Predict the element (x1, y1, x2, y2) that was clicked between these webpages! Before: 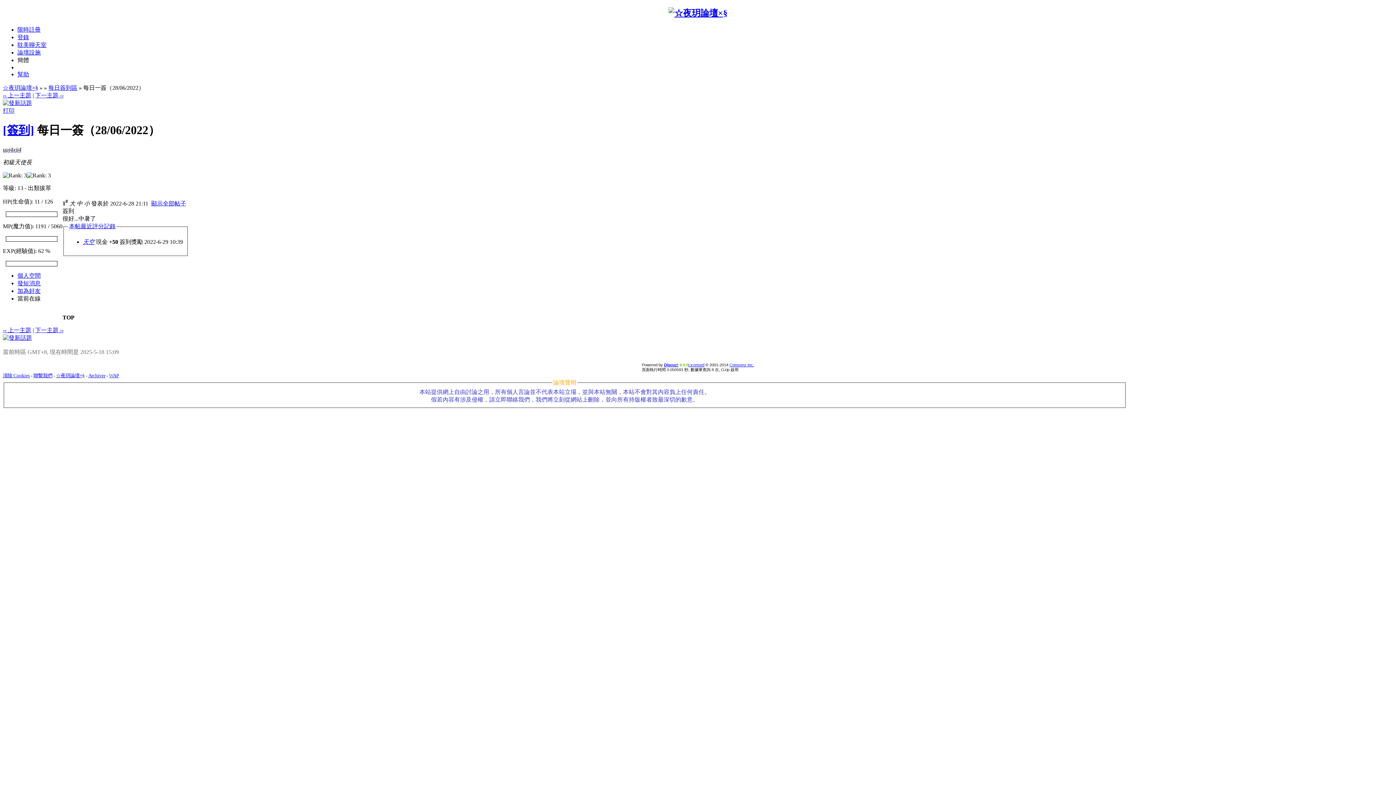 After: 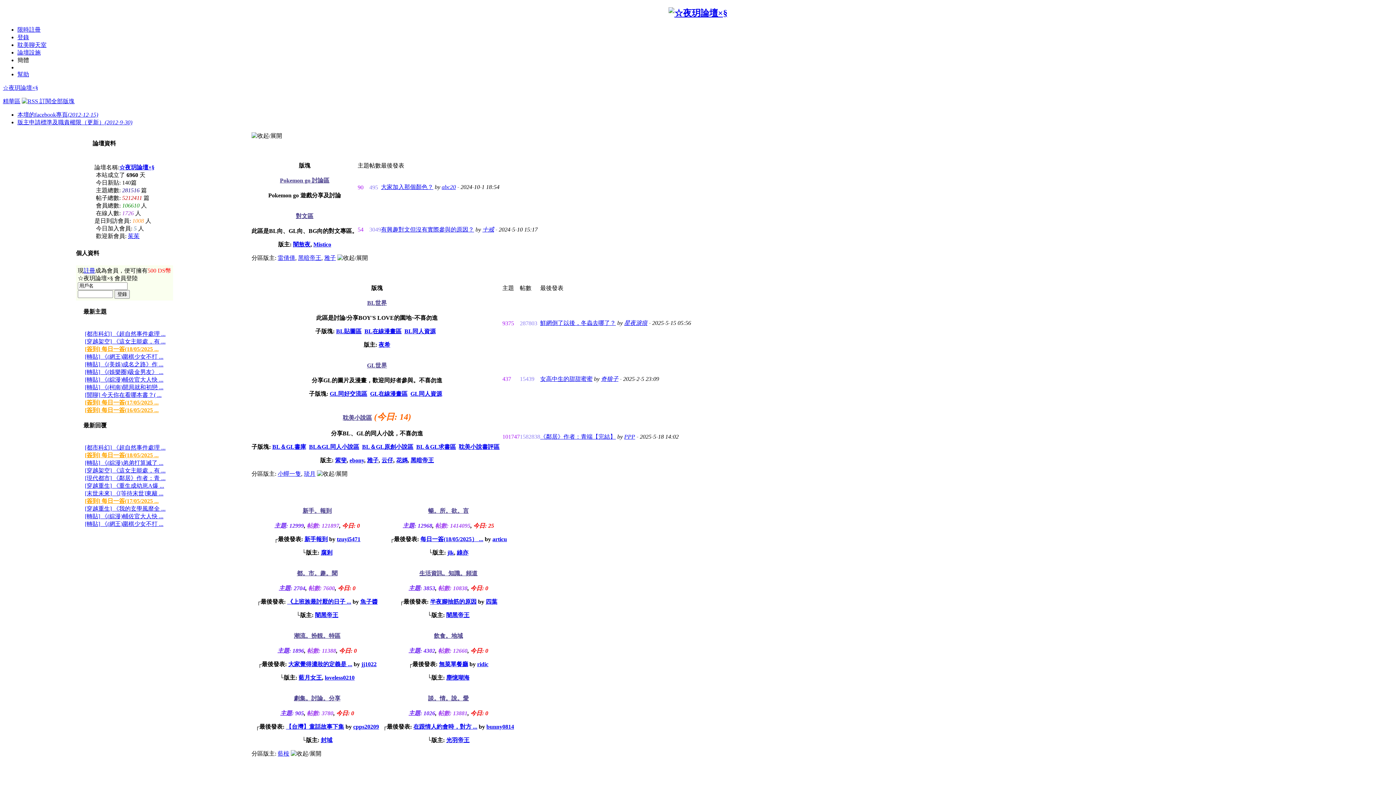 Action: label: ☆夜玥論壇×§ bbox: (2, 84, 38, 90)